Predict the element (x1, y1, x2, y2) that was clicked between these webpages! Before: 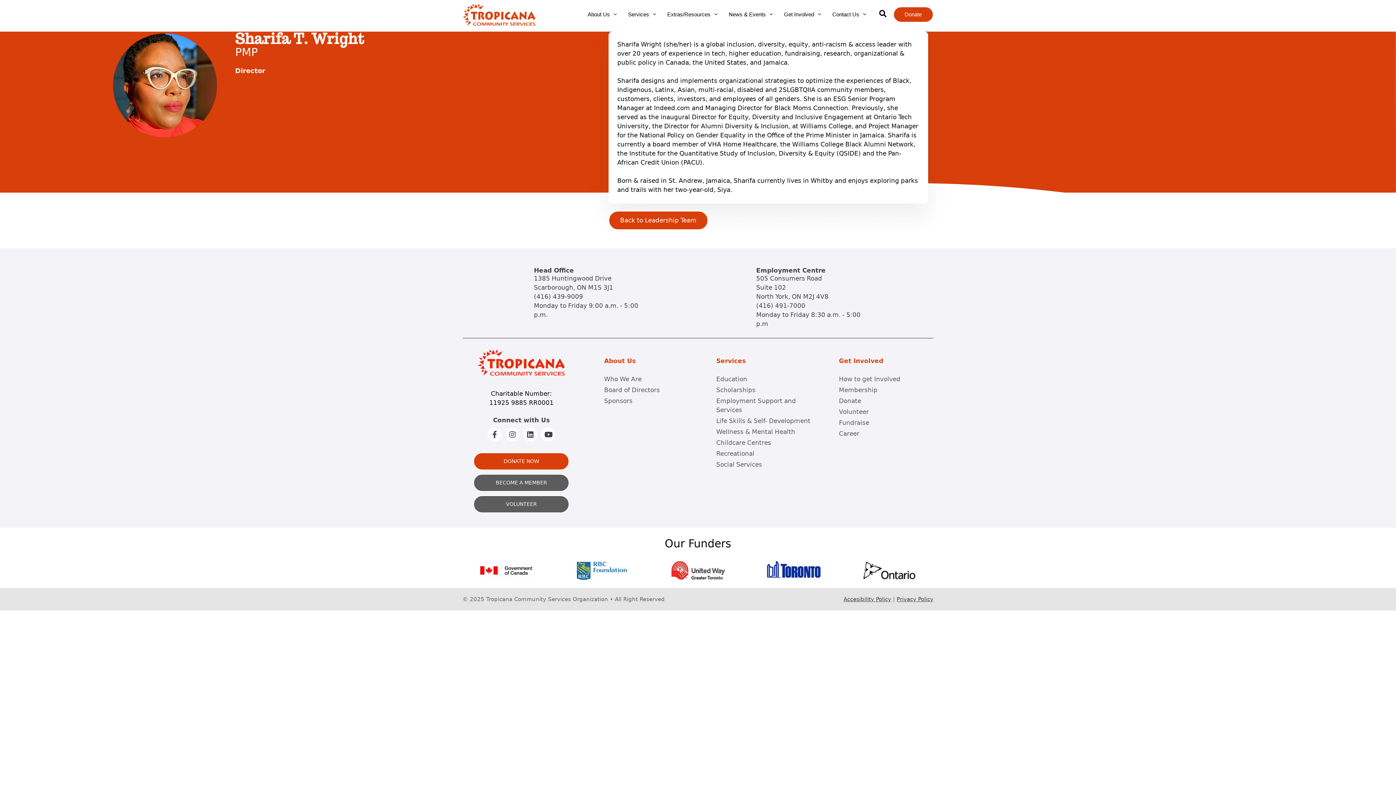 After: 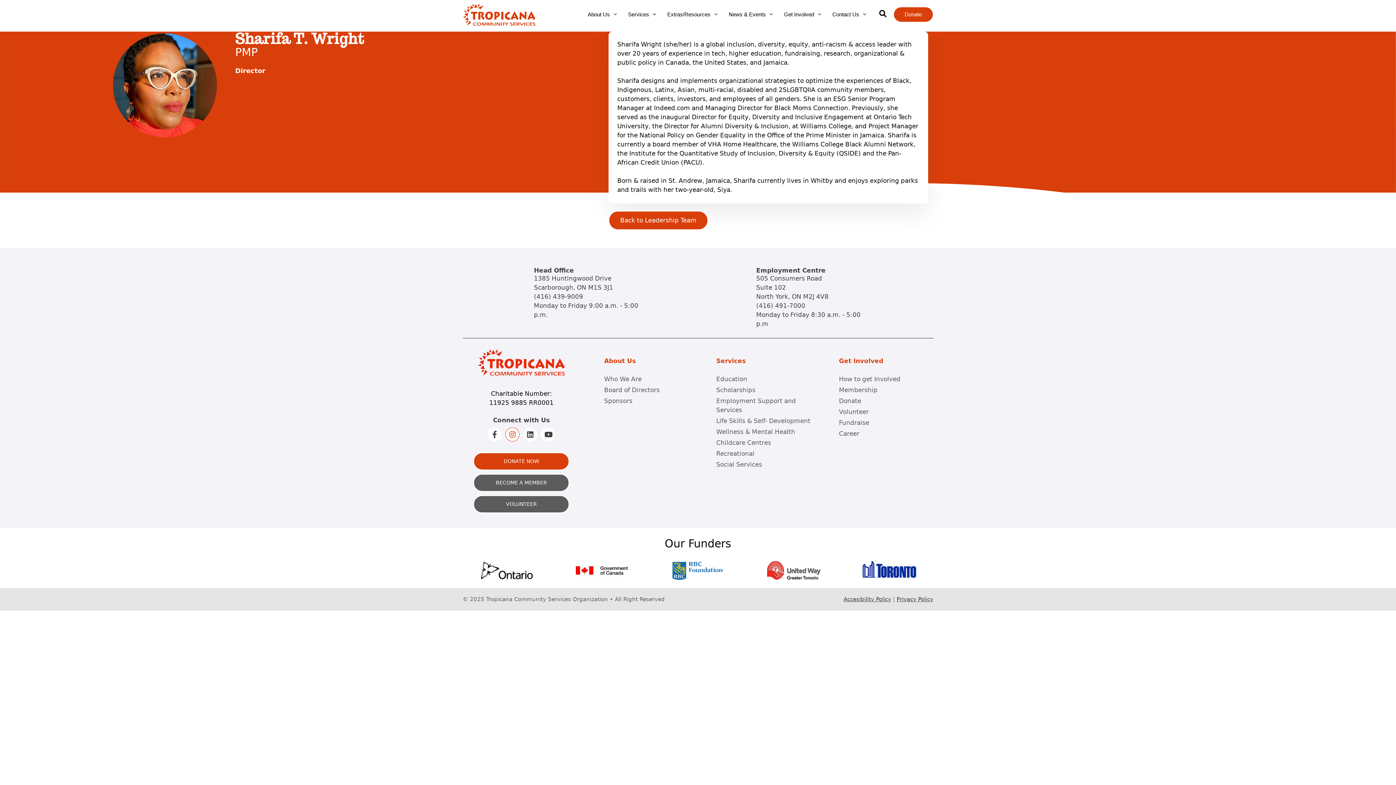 Action: bbox: (505, 427, 519, 441)